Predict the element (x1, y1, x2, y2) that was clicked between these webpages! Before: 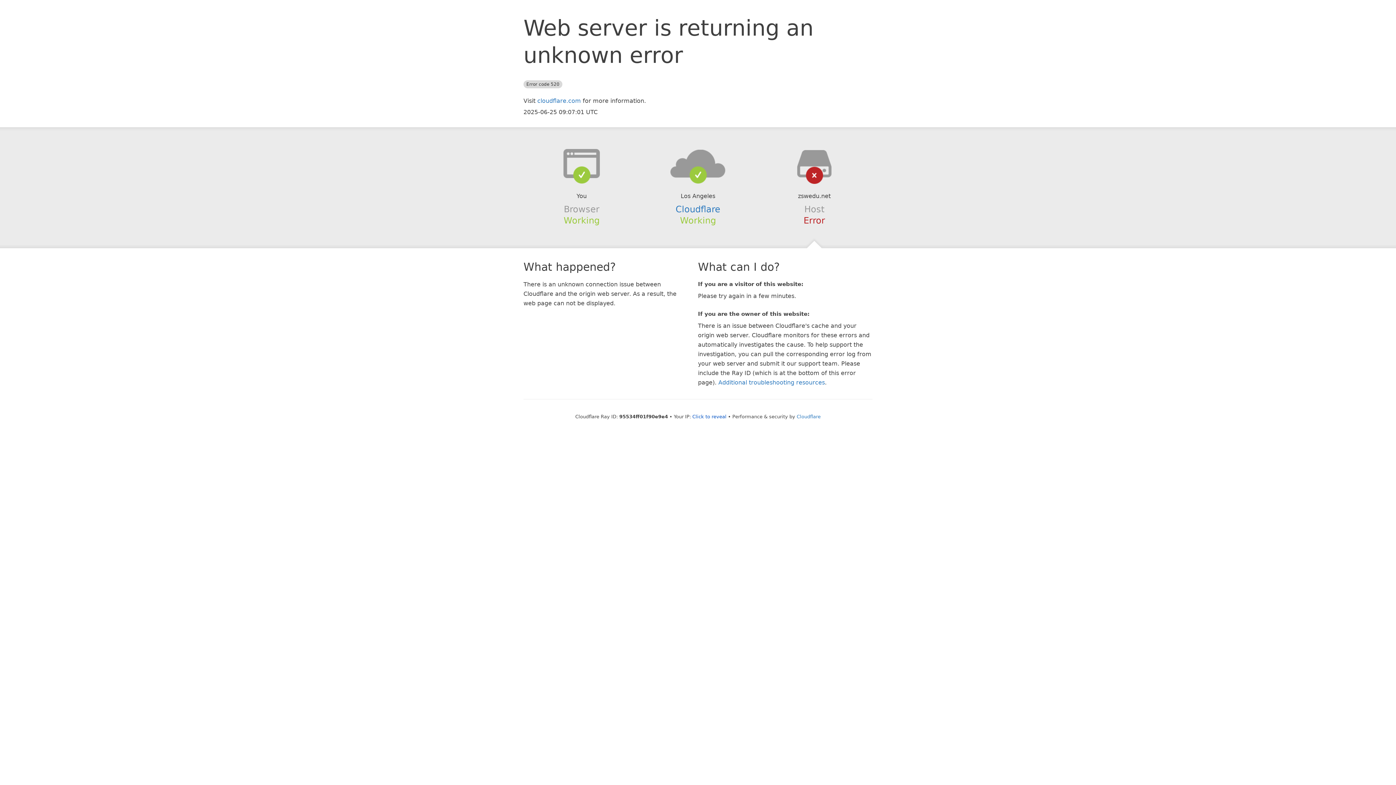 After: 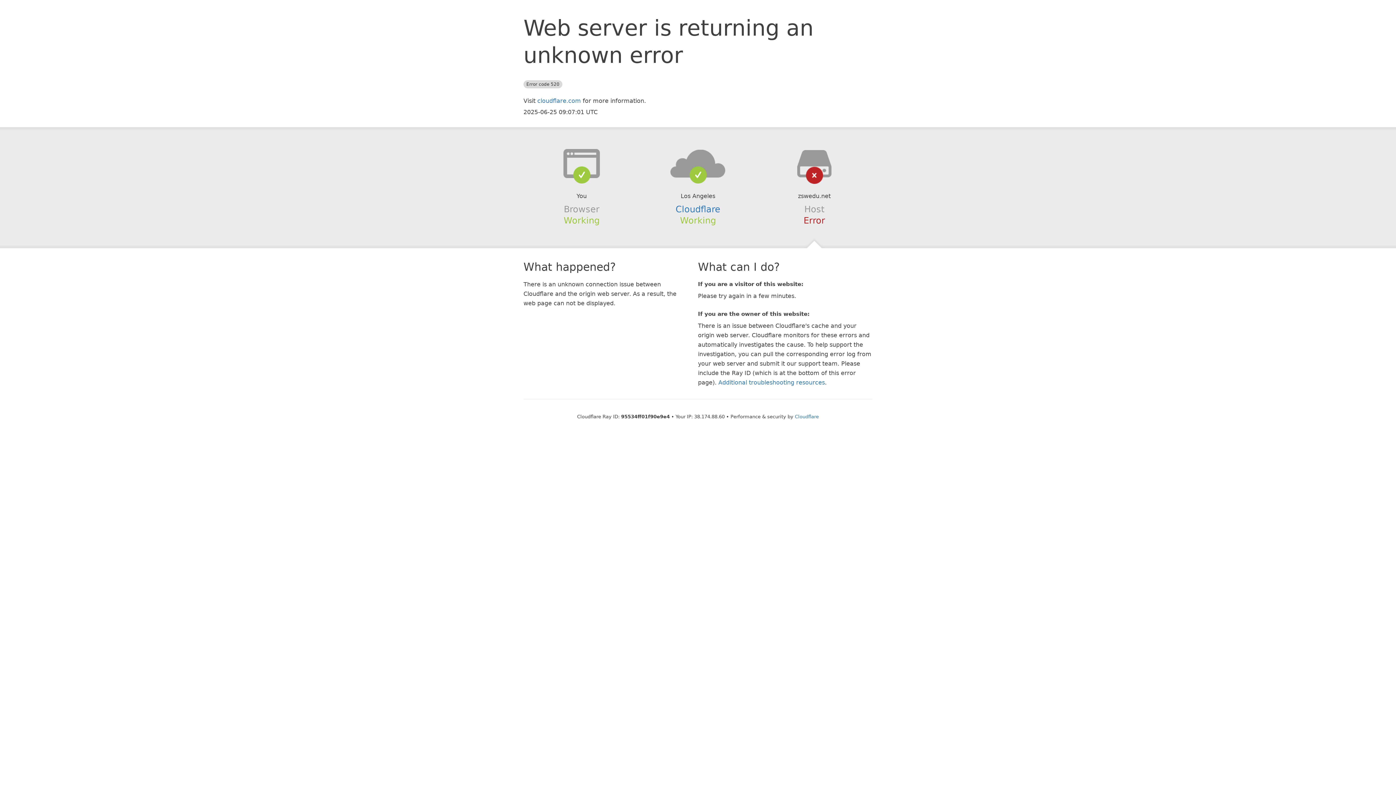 Action: label: Click to reveal bbox: (692, 414, 726, 419)